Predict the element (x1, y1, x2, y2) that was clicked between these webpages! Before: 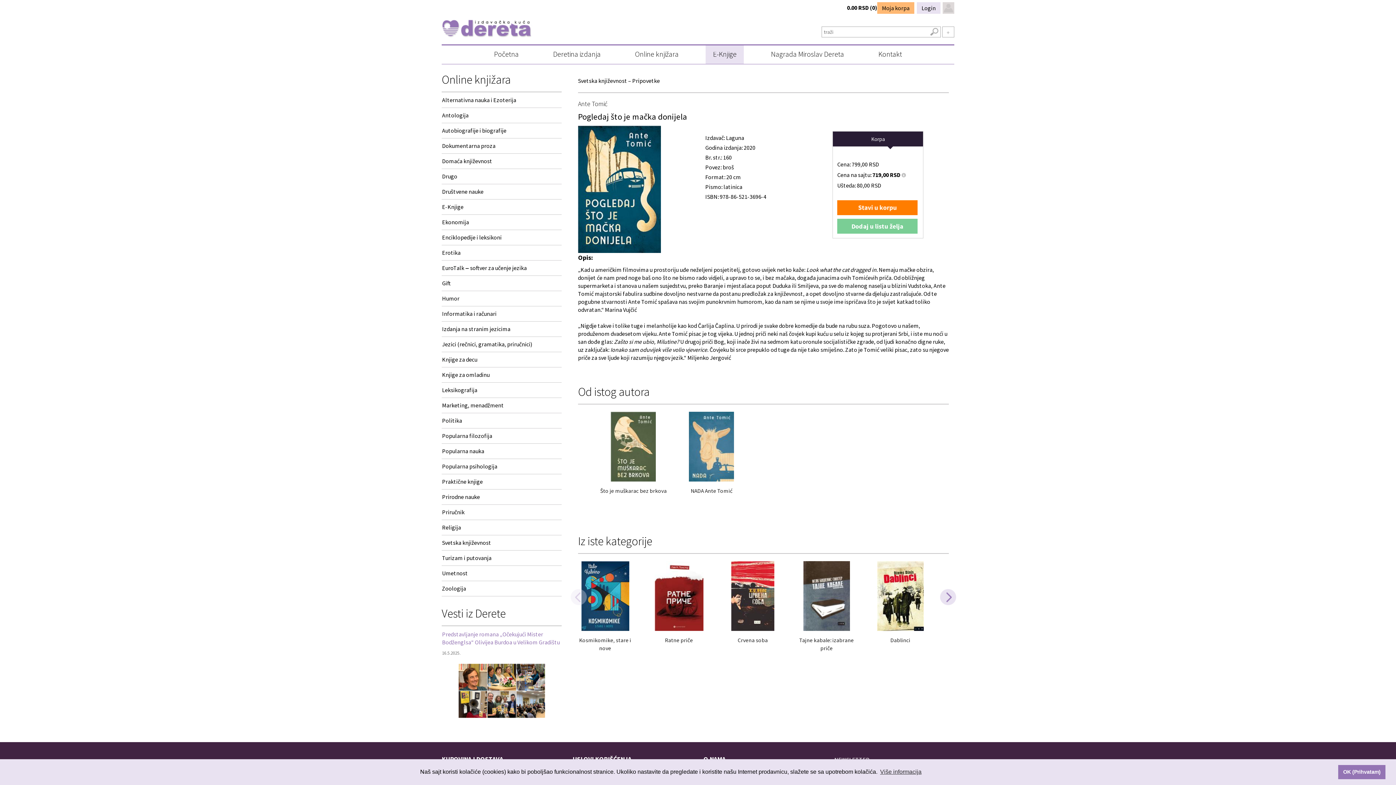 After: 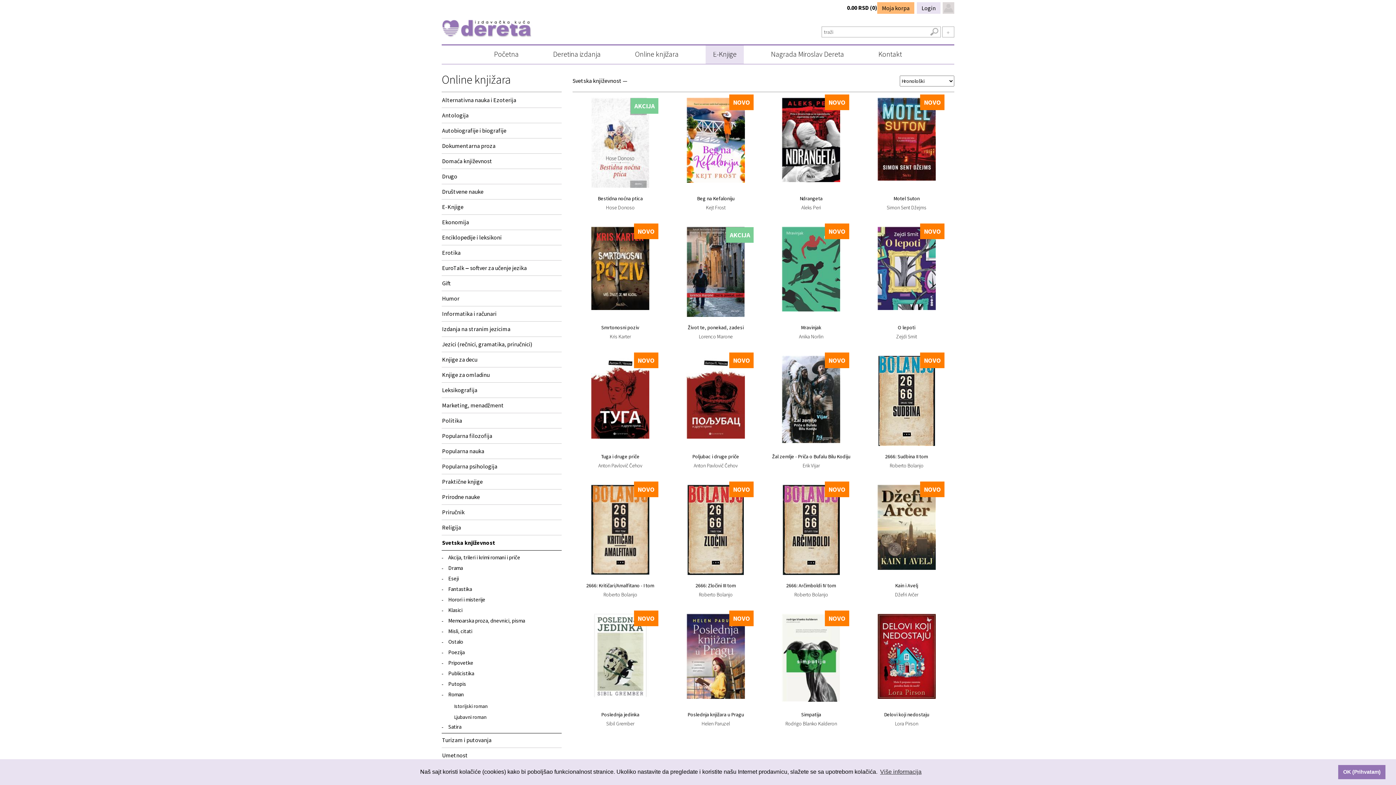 Action: bbox: (441, 538, 561, 550) label: Svetska književnost